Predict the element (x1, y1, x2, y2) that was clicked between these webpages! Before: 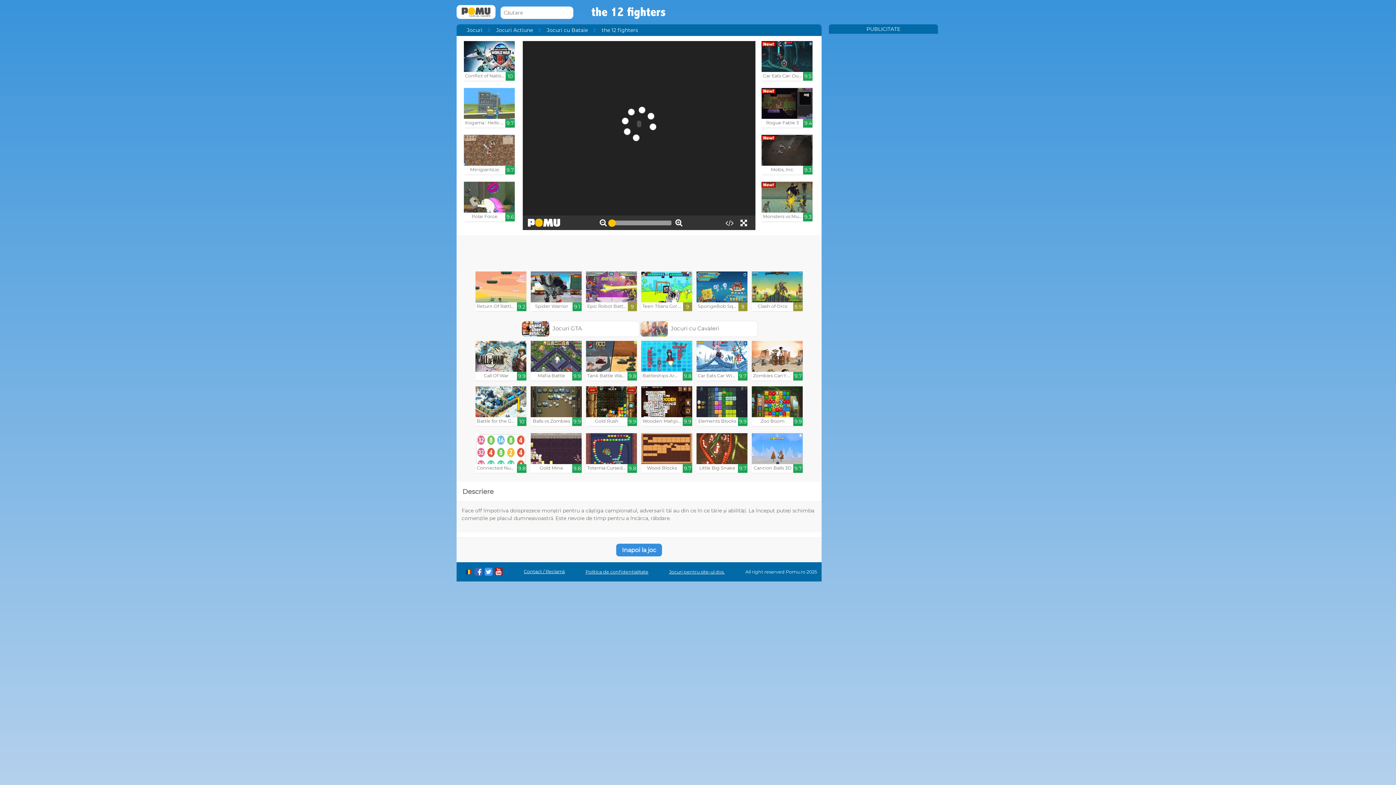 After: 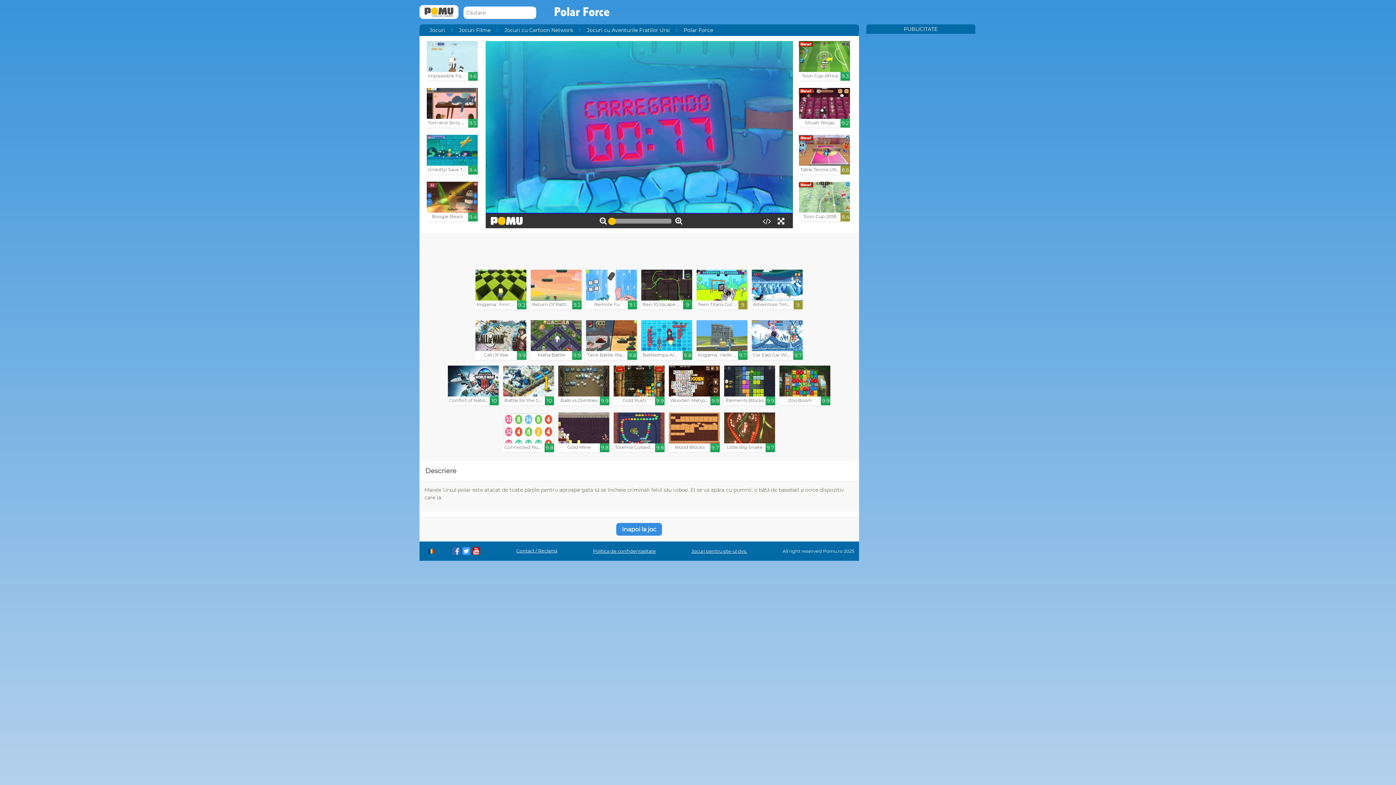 Action: bbox: (464, 181, 514, 221) label: Polar Force

9.6